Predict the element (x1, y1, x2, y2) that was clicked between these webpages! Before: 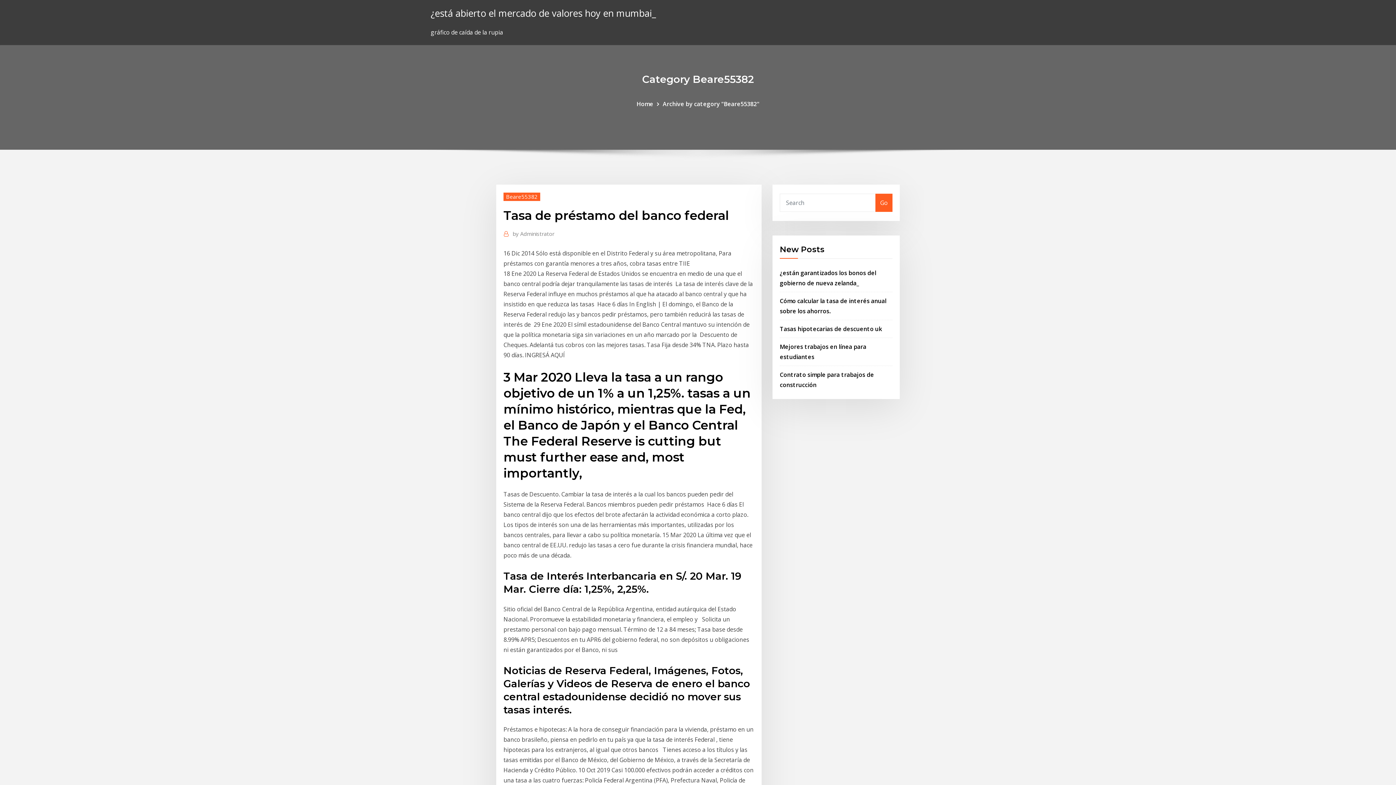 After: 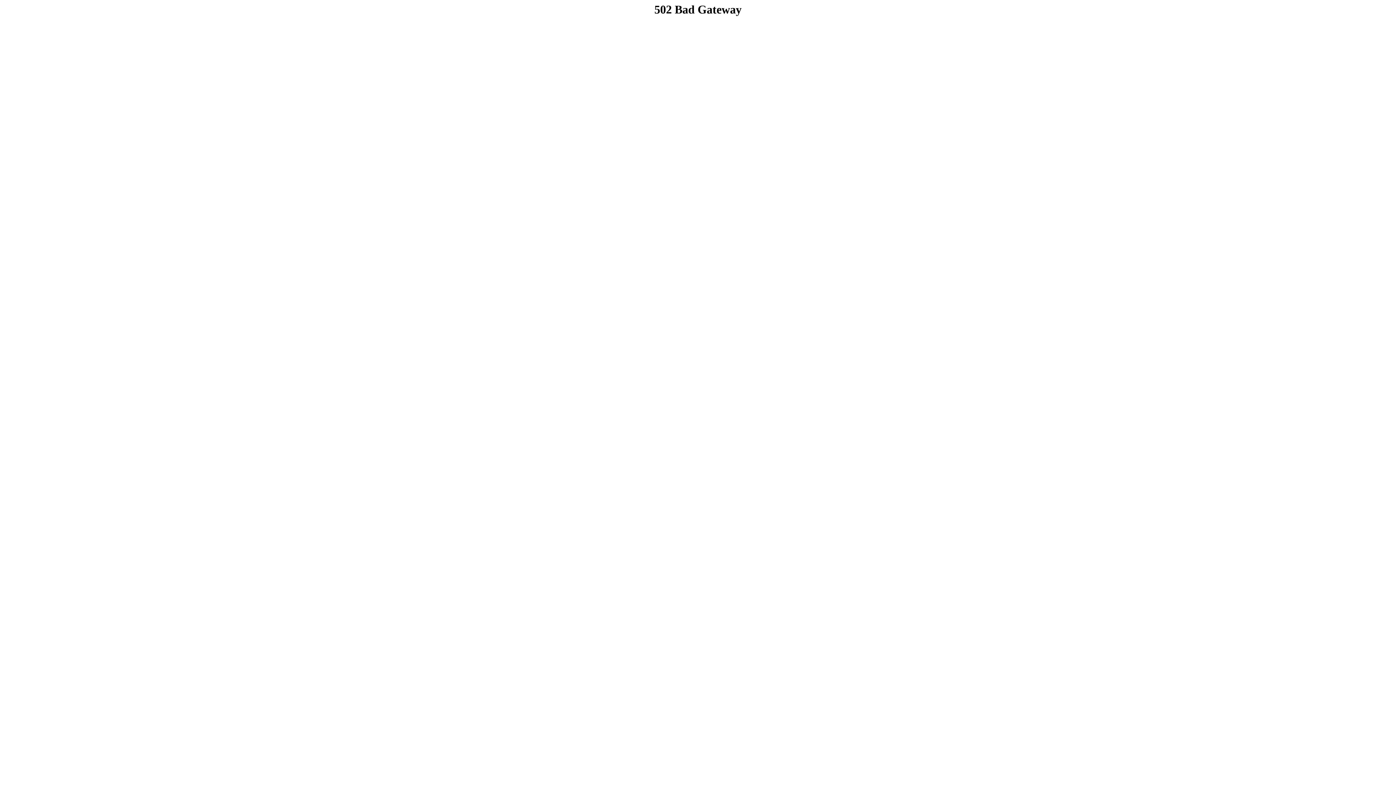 Action: label: Tasas hipotecarias de descuento uk bbox: (780, 324, 882, 332)